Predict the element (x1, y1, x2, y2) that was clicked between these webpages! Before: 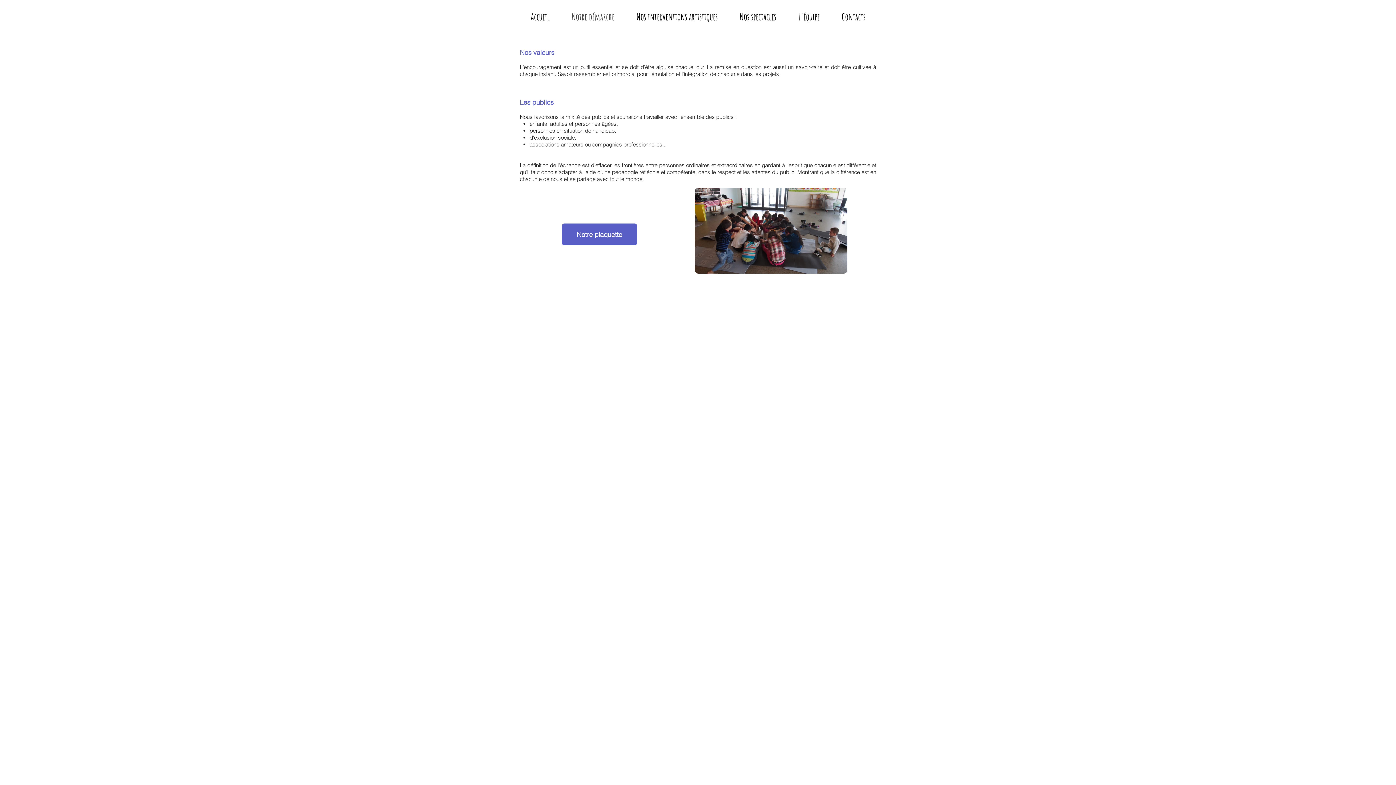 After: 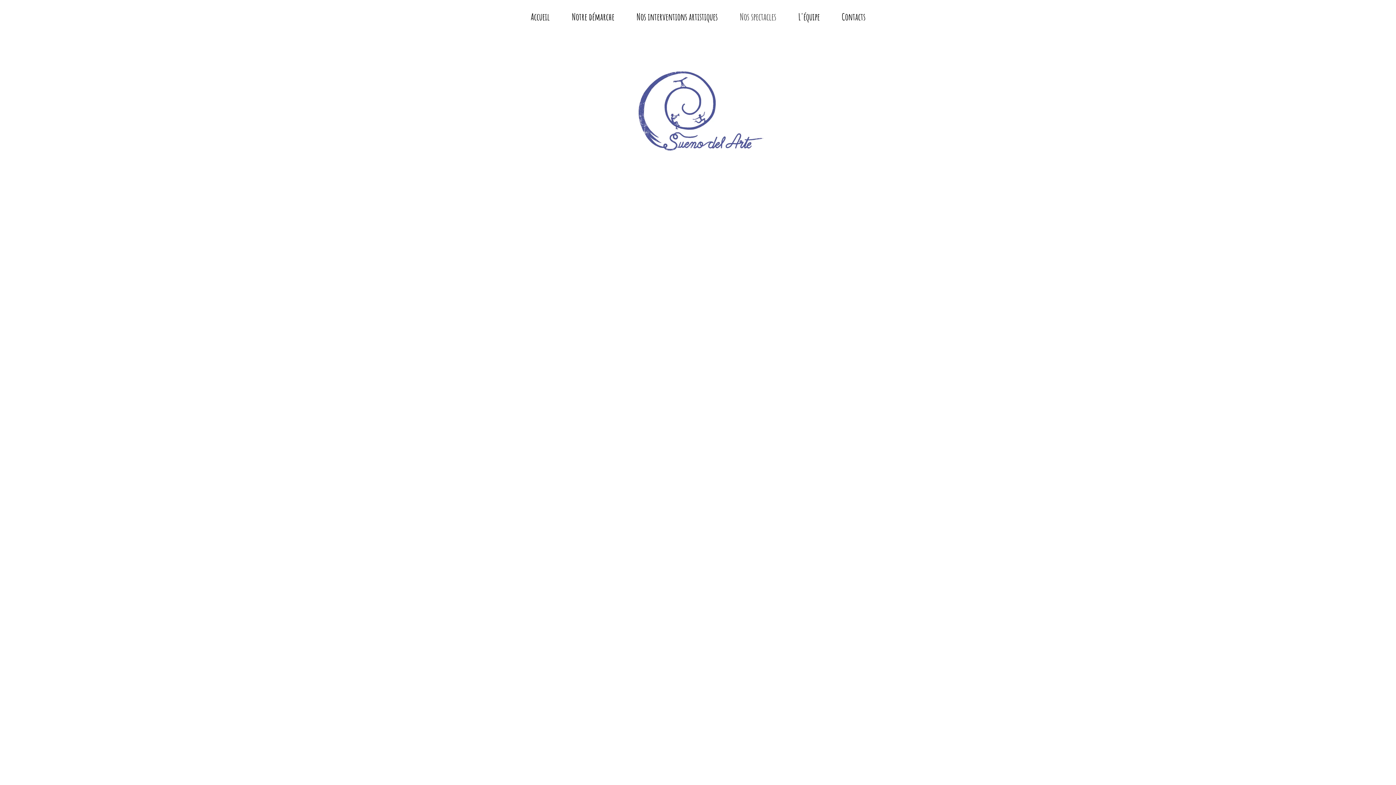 Action: label: Nos spectacles bbox: (728, 8, 787, 25)